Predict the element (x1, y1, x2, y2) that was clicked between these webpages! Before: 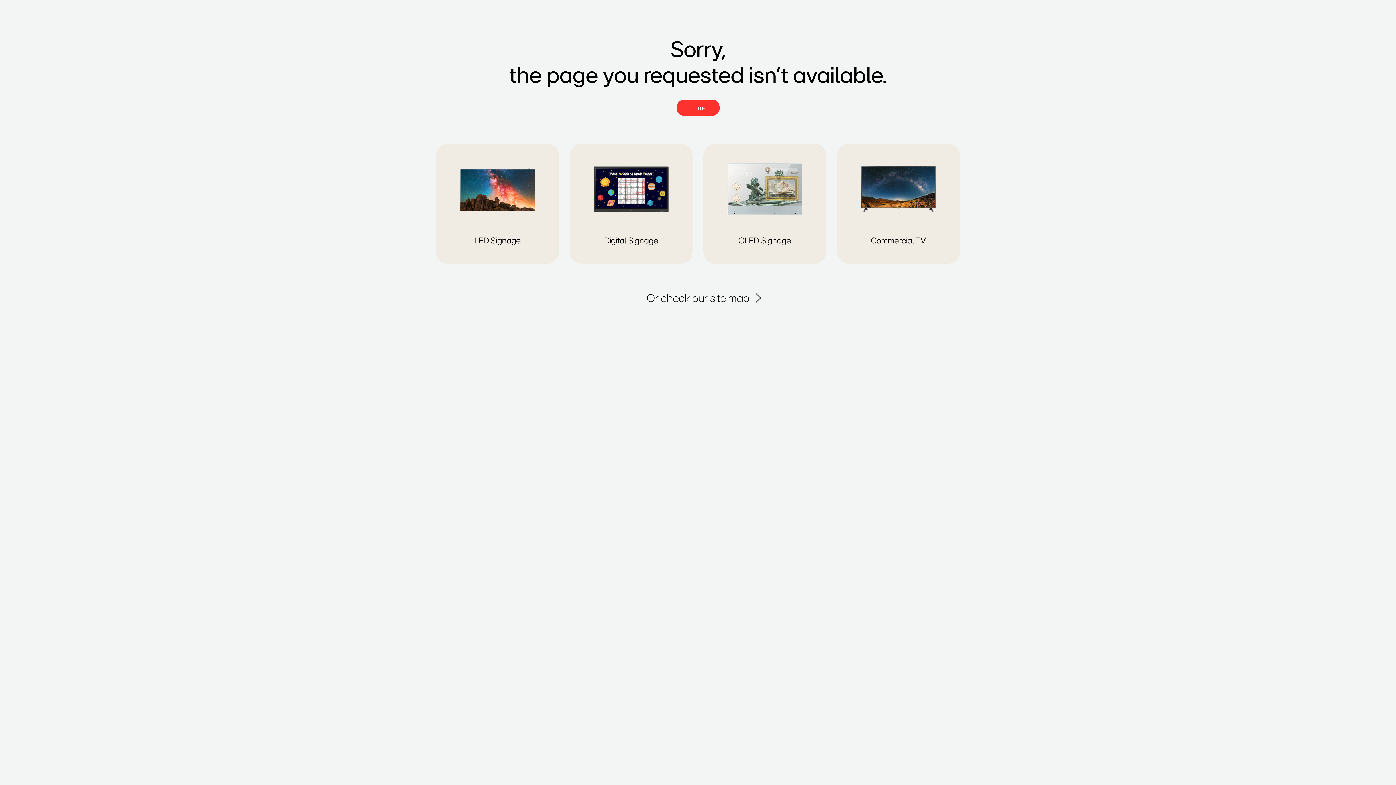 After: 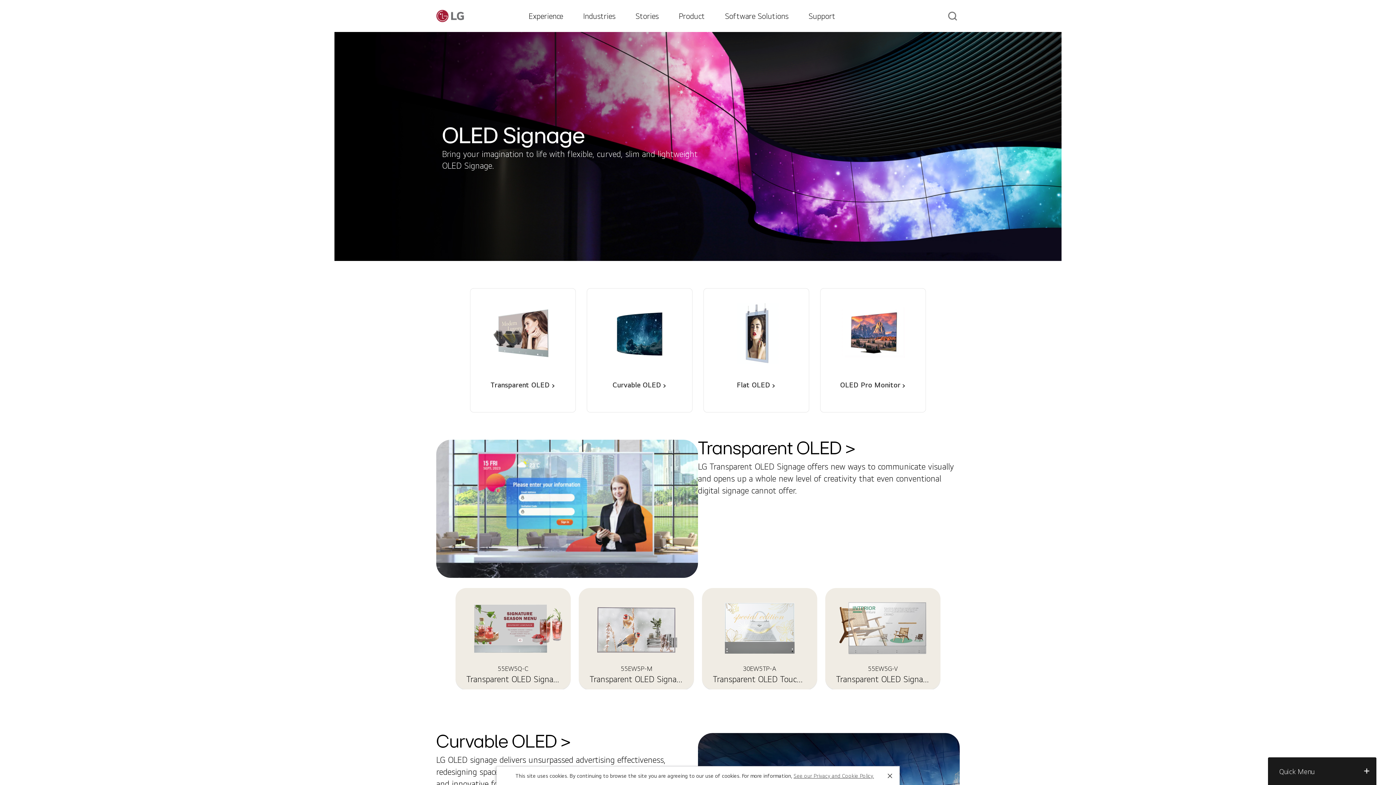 Action: bbox: (703, 143, 826, 264) label: OLED Signage